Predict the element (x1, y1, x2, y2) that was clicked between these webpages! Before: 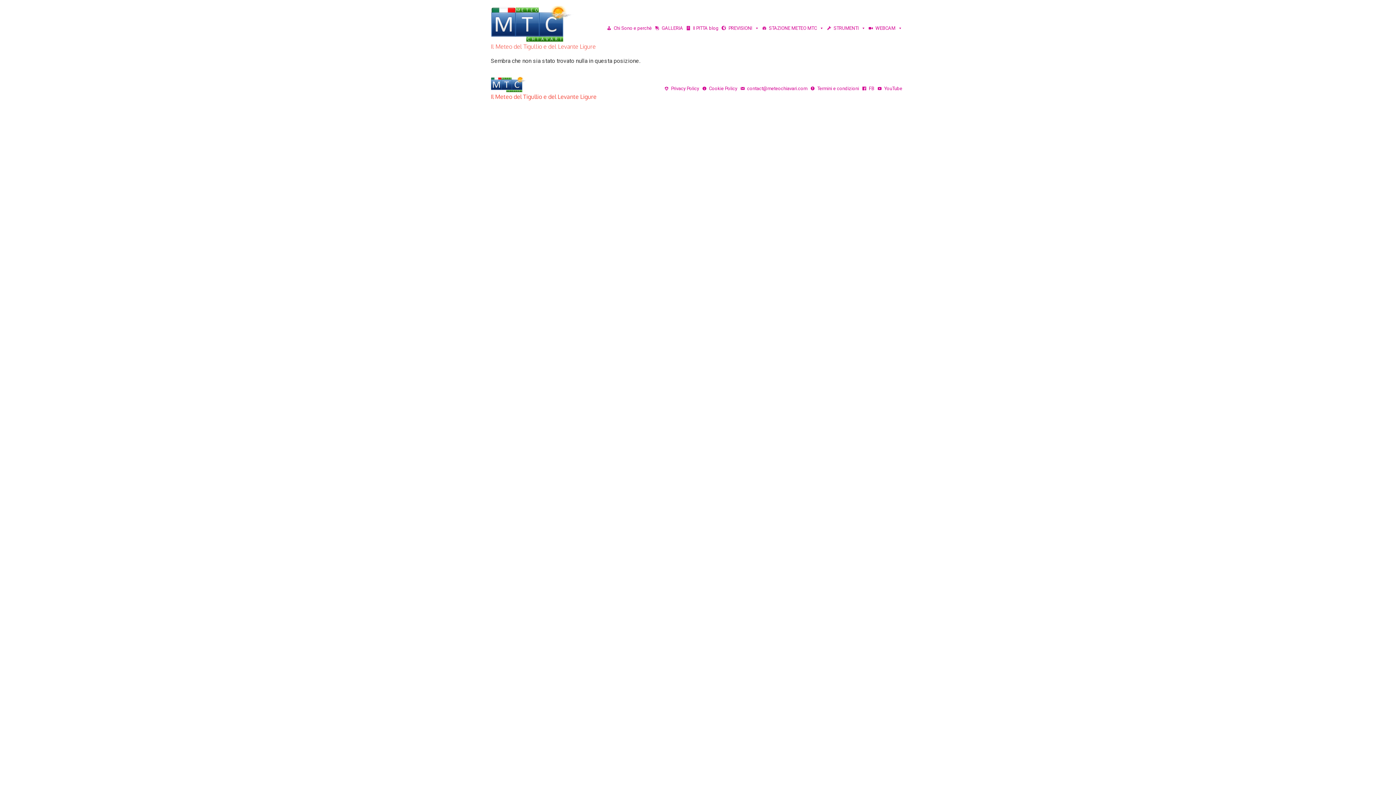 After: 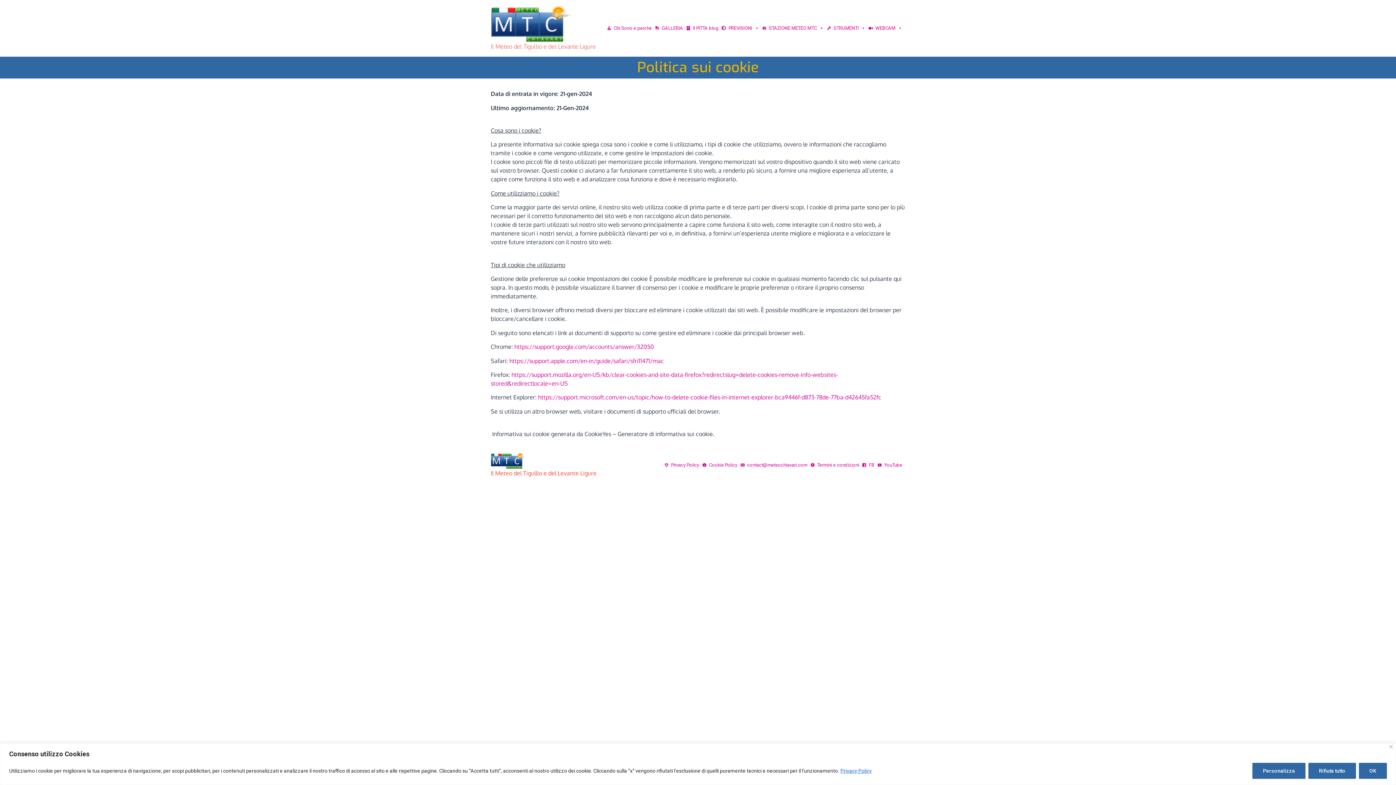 Action: bbox: (702, 81, 737, 96) label: Cookie Policy